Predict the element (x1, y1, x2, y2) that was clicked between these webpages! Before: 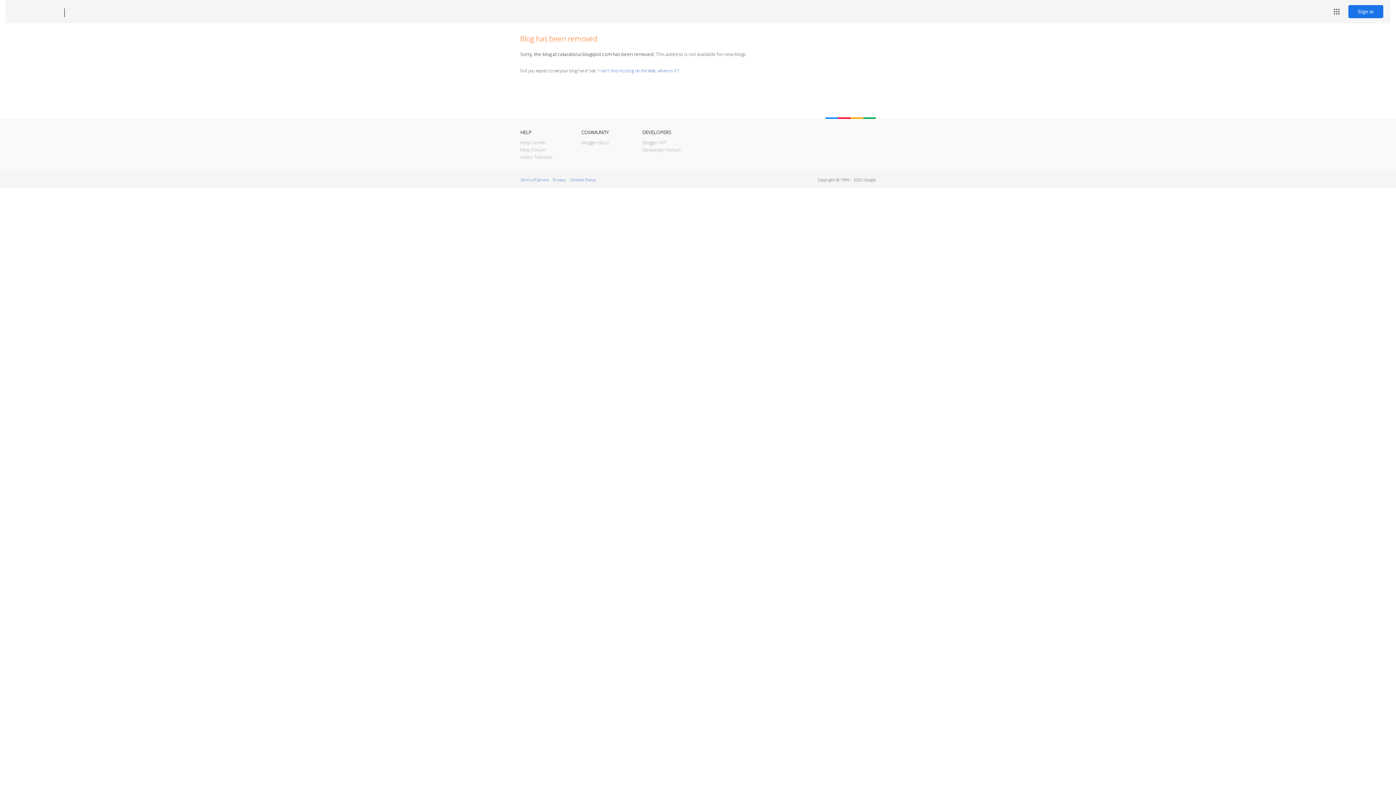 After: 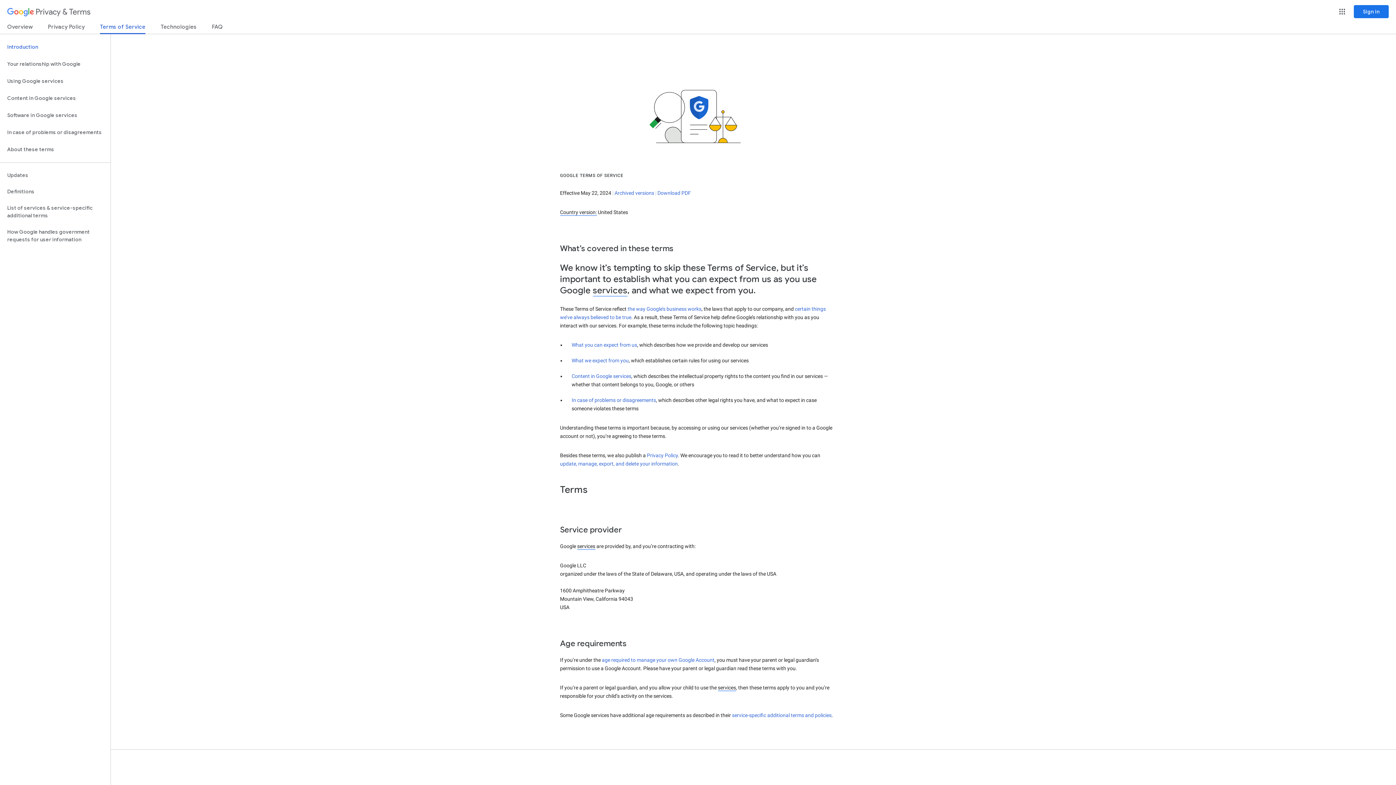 Action: bbox: (520, 177, 548, 182) label: Terms of Service